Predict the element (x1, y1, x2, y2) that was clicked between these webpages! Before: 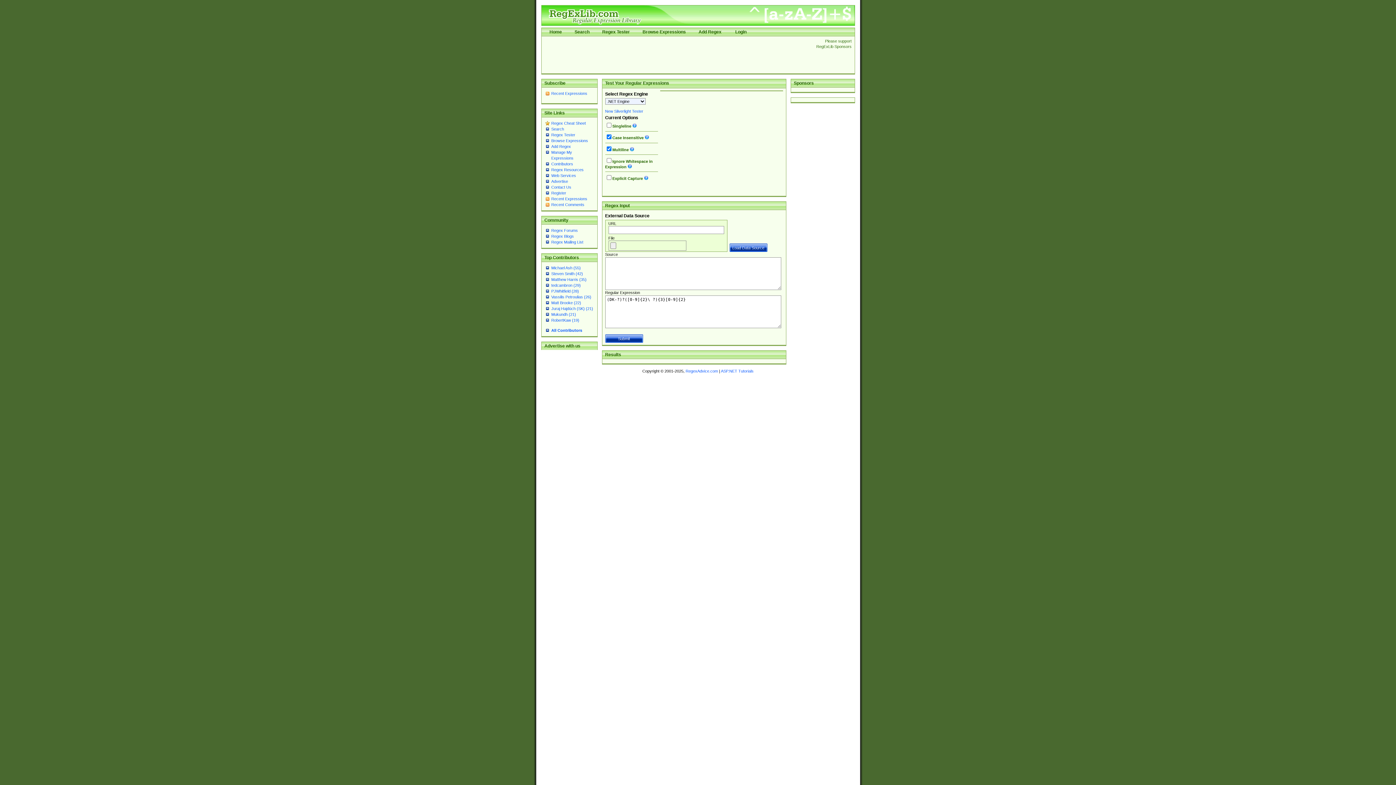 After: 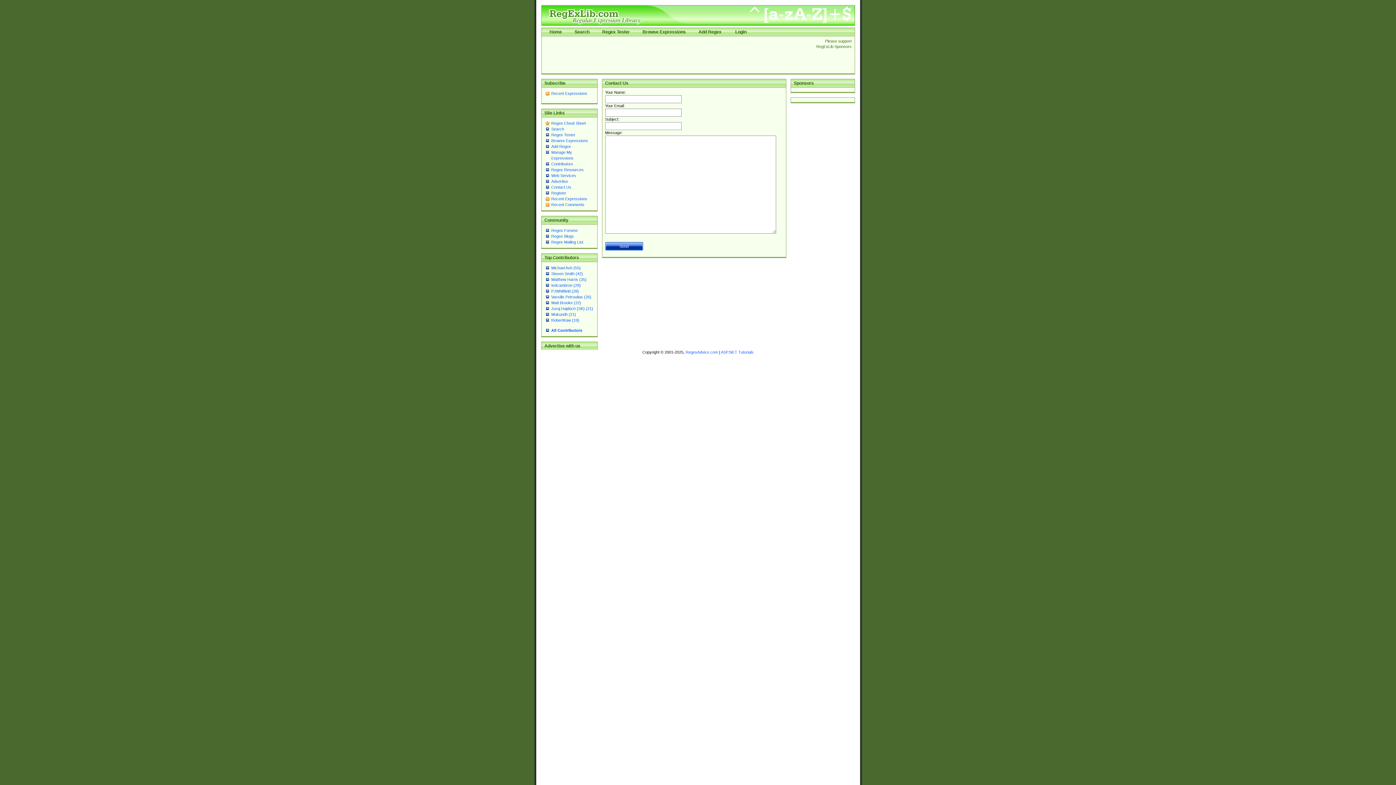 Action: label: Contact Us bbox: (551, 185, 571, 189)